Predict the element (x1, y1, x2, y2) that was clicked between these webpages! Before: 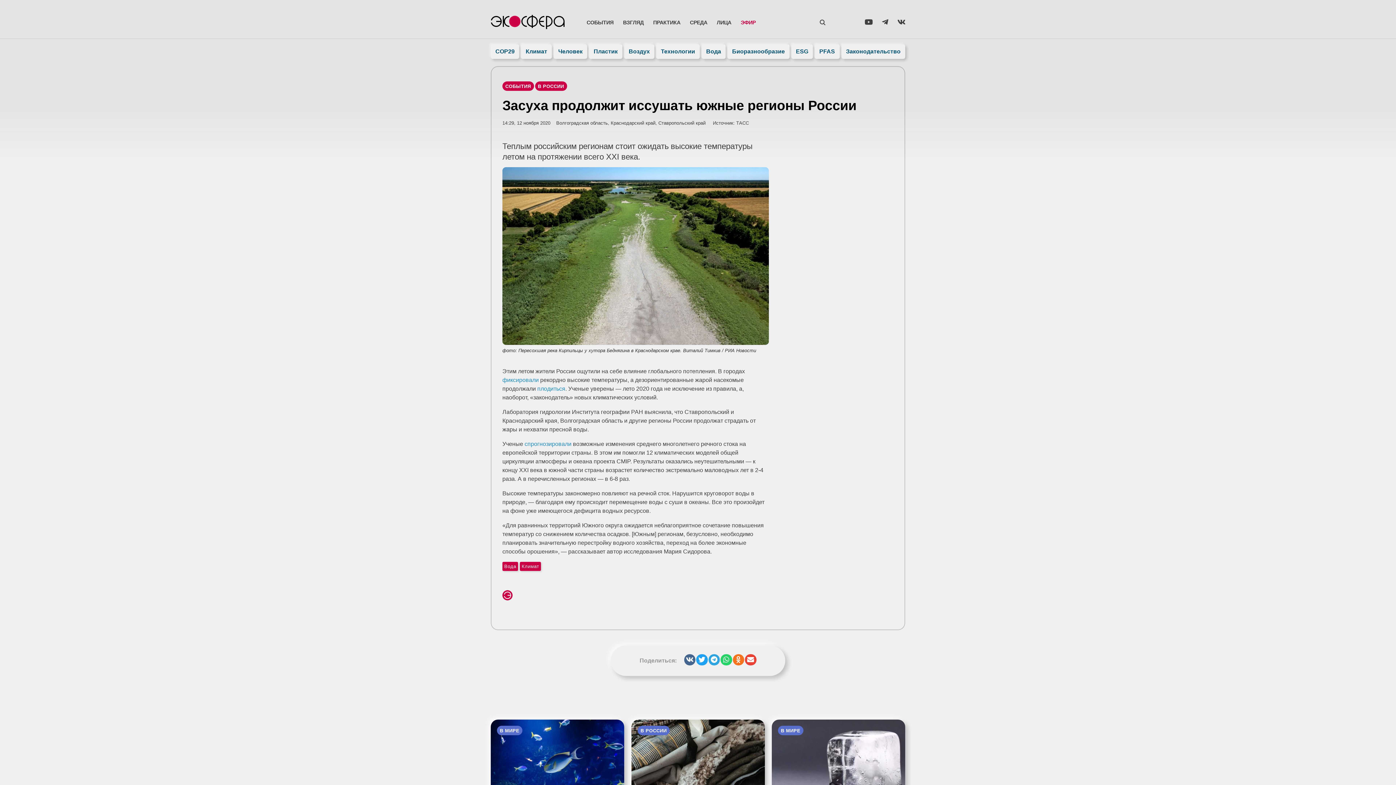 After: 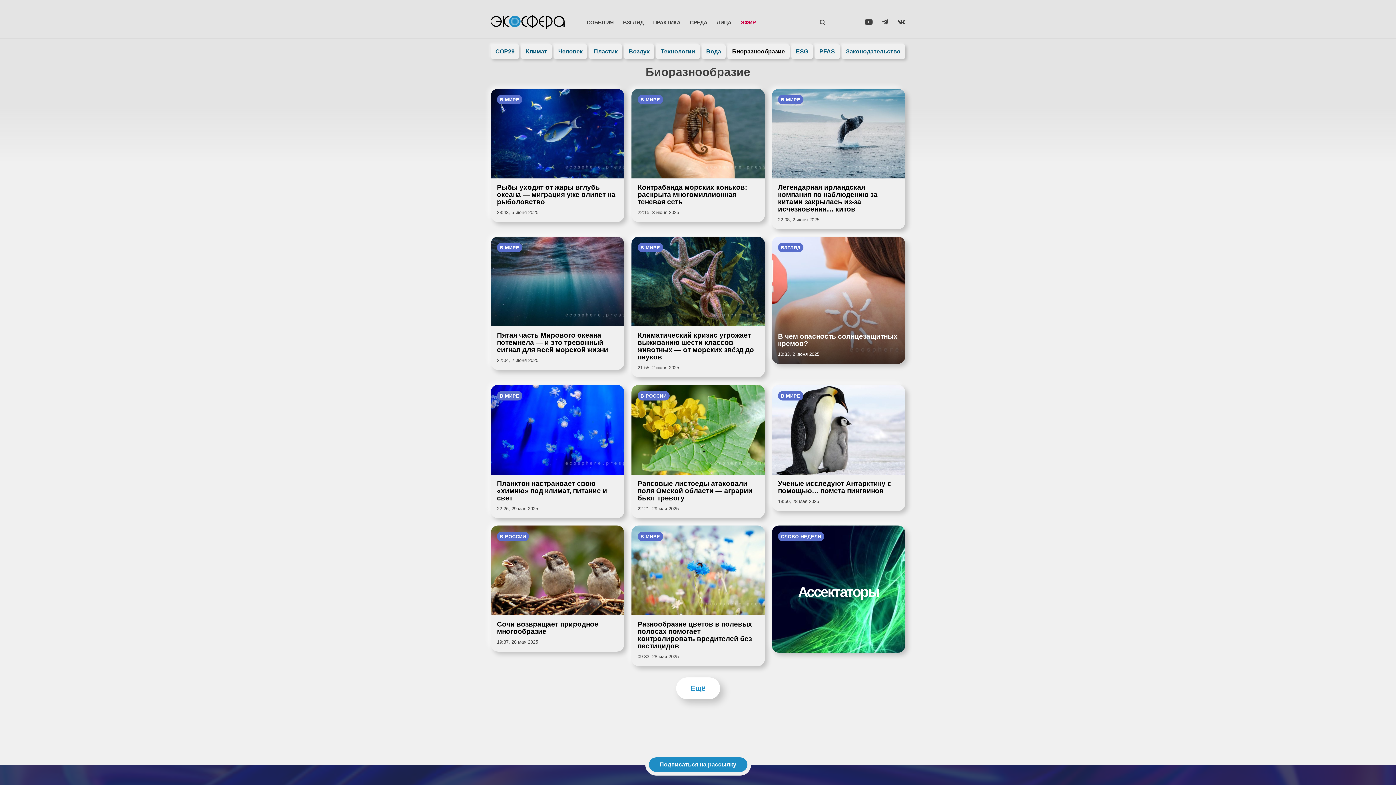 Action: bbox: (727, 44, 789, 58) label: Биоразнообразие